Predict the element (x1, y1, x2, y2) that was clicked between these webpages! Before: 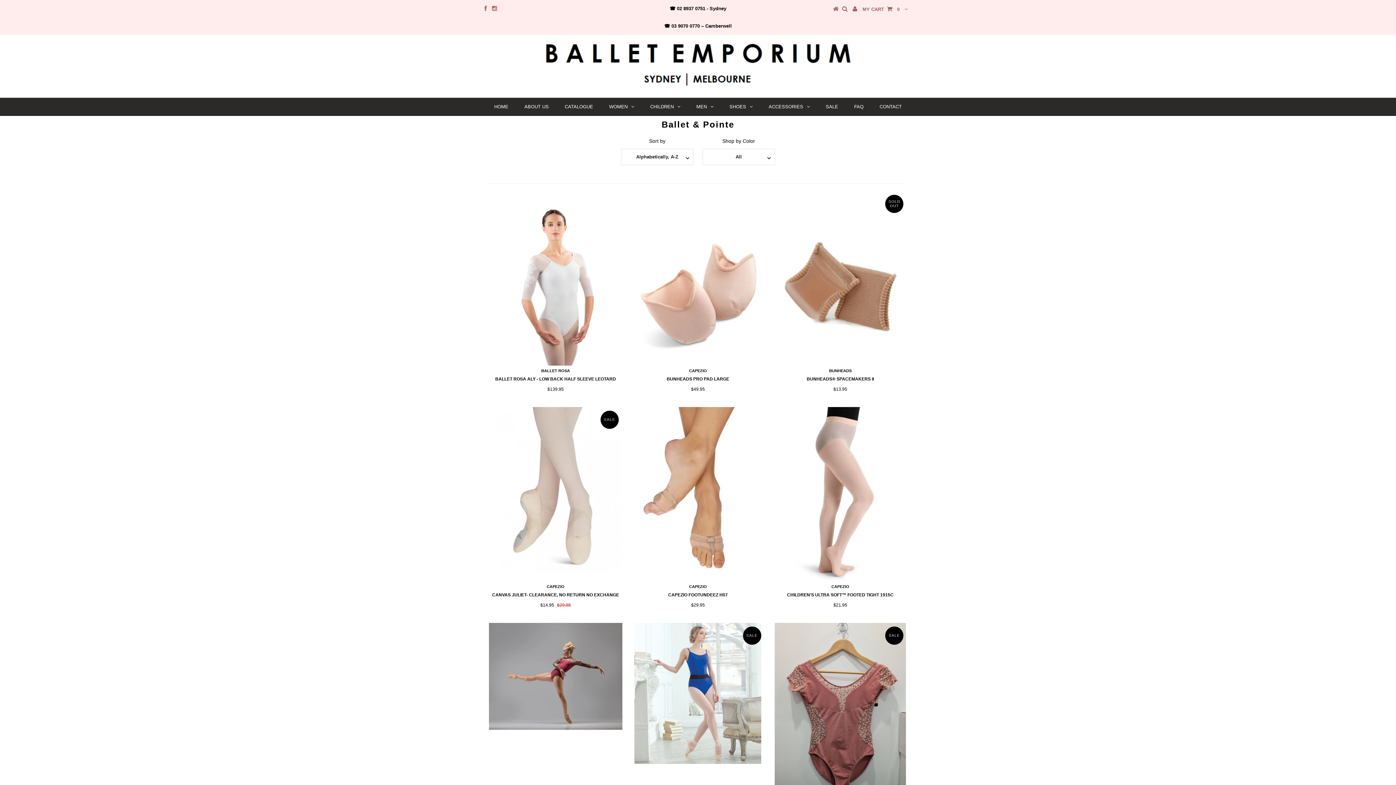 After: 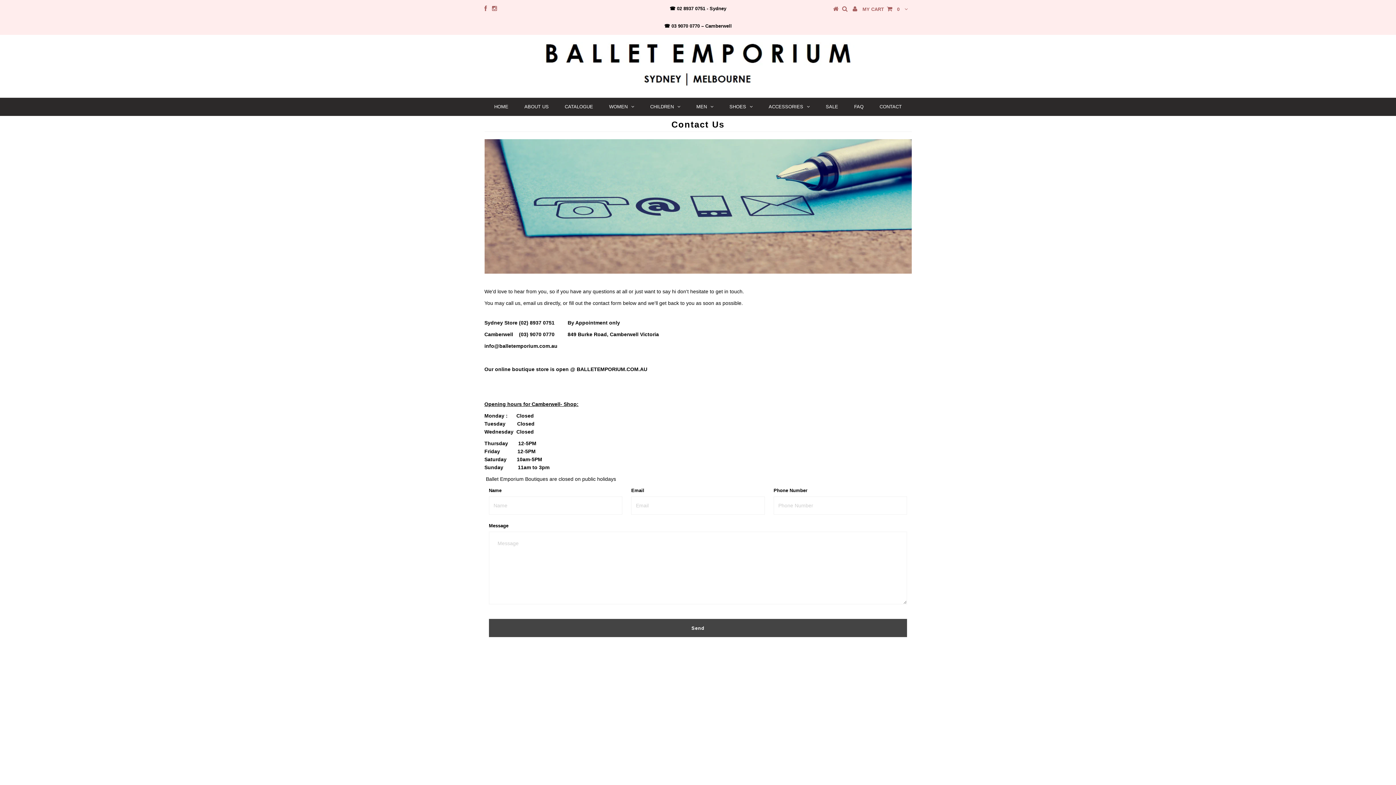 Action: bbox: (872, 97, 909, 116) label: CONTACT